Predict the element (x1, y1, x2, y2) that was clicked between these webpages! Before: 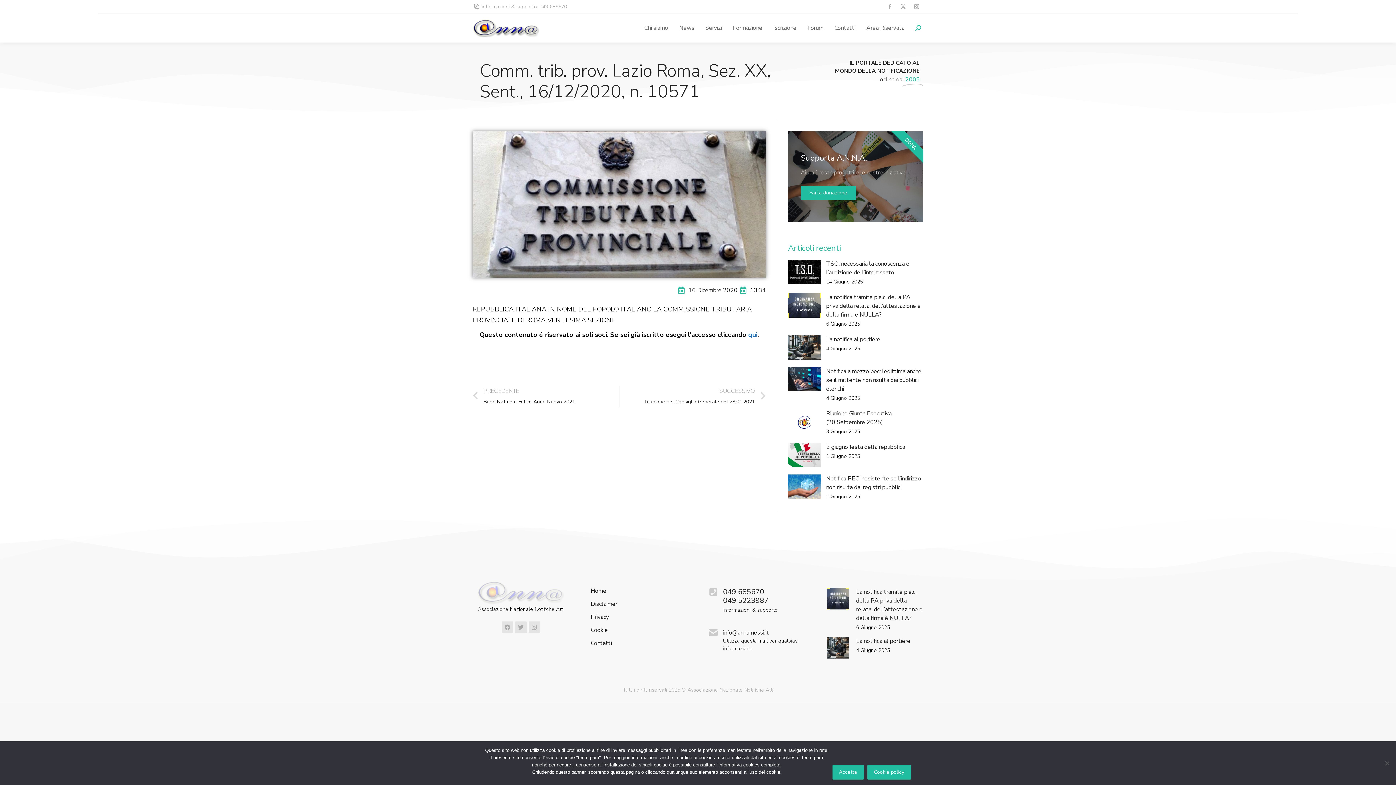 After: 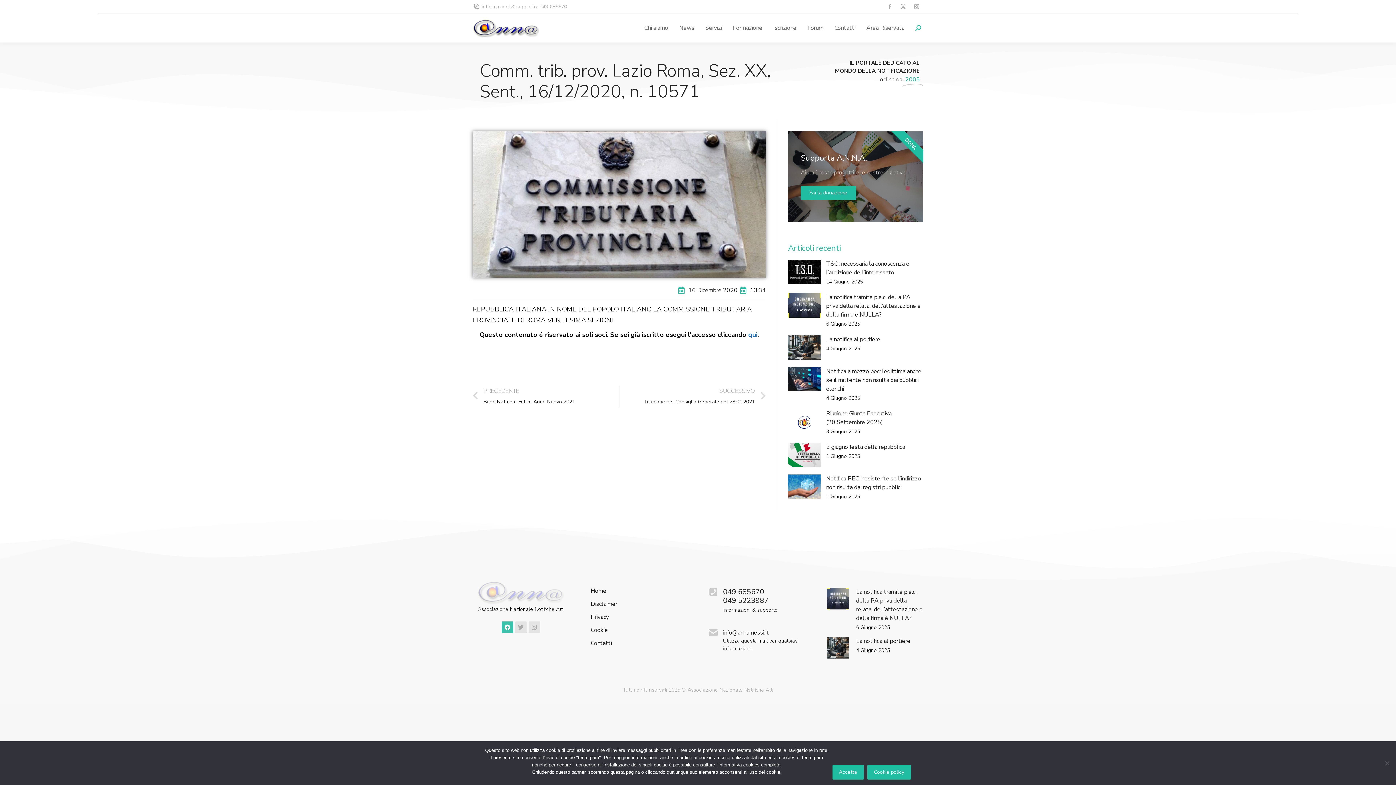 Action: label: Facebook bbox: (501, 621, 513, 633)